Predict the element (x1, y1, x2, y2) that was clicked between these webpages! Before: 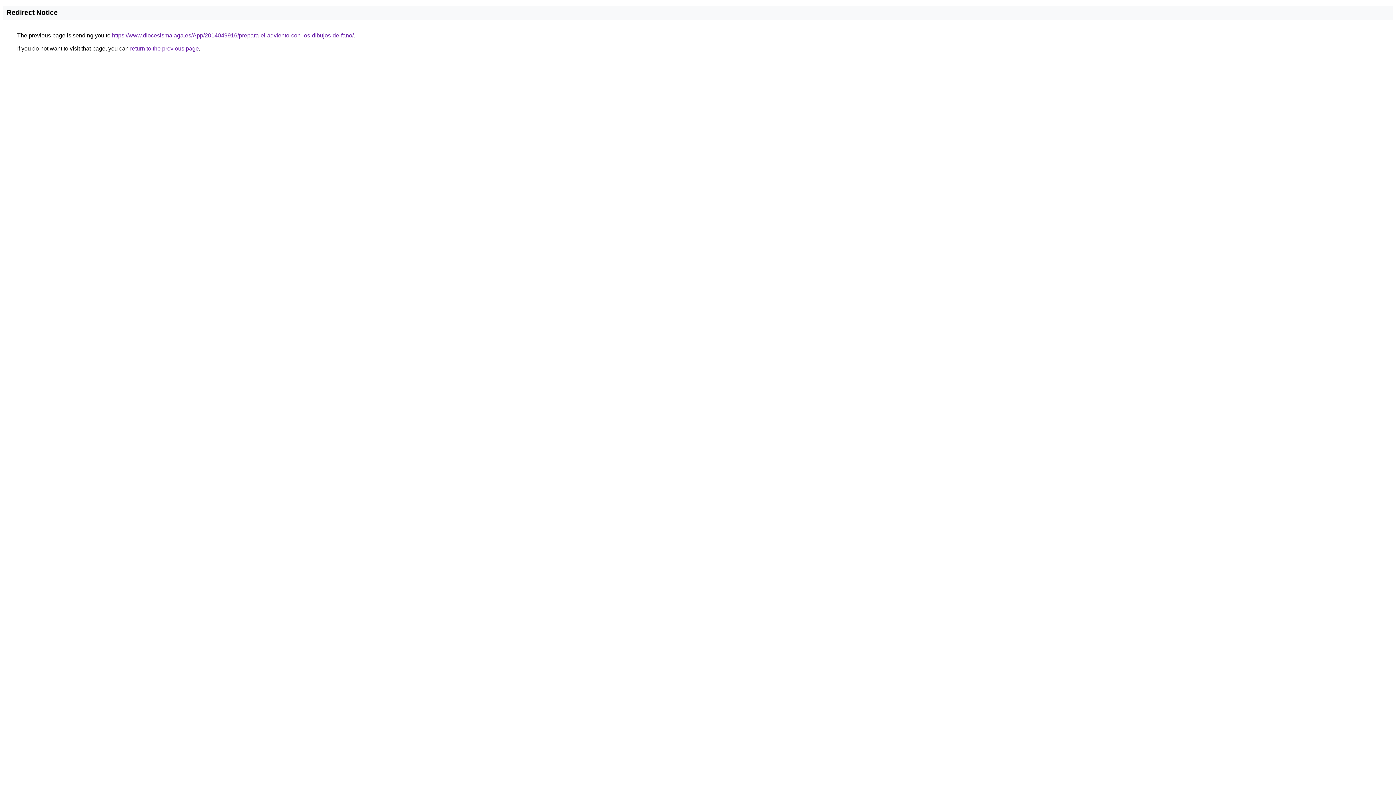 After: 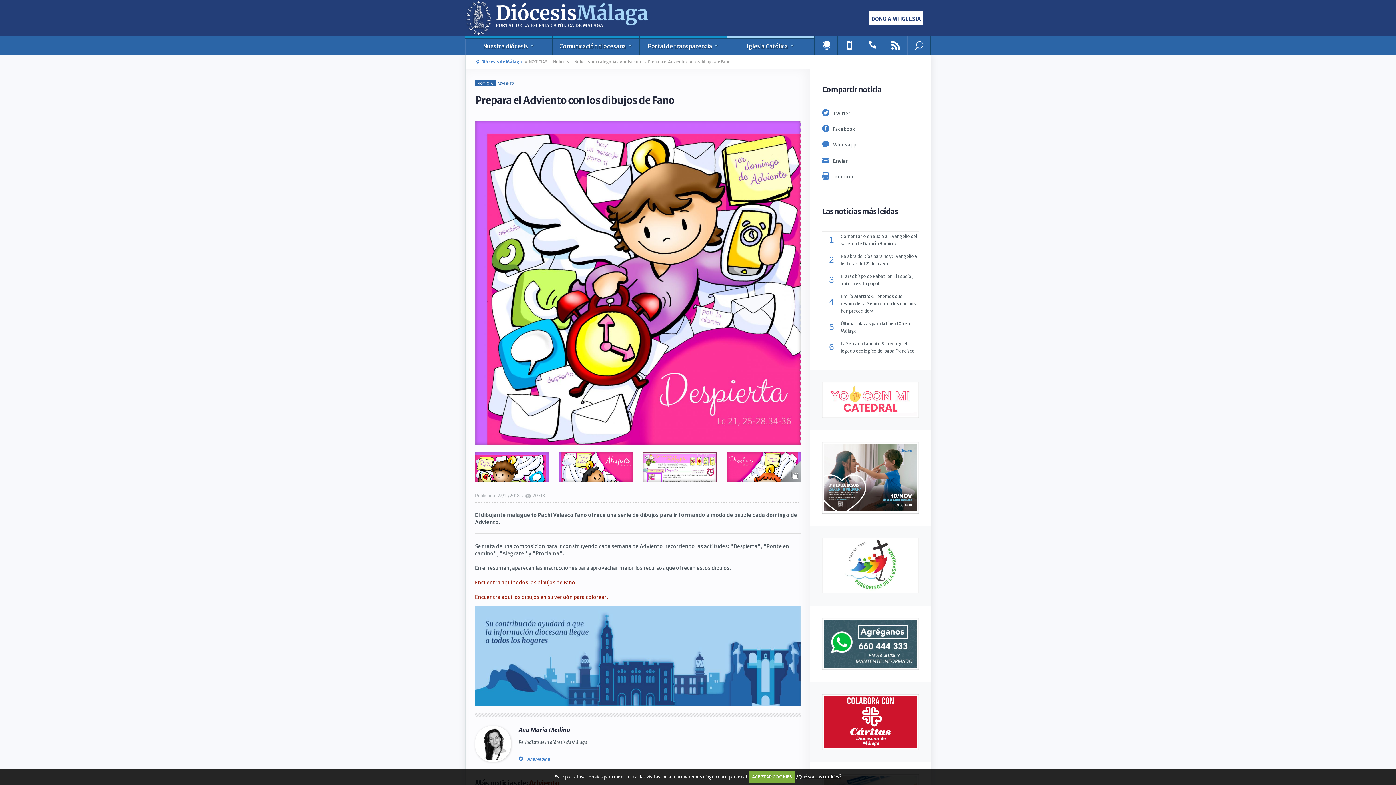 Action: label: https://www.diocesismalaga.es/App/2014049916/prepara-el-adviento-con-los-dibujos-de-fano/ bbox: (112, 32, 353, 38)